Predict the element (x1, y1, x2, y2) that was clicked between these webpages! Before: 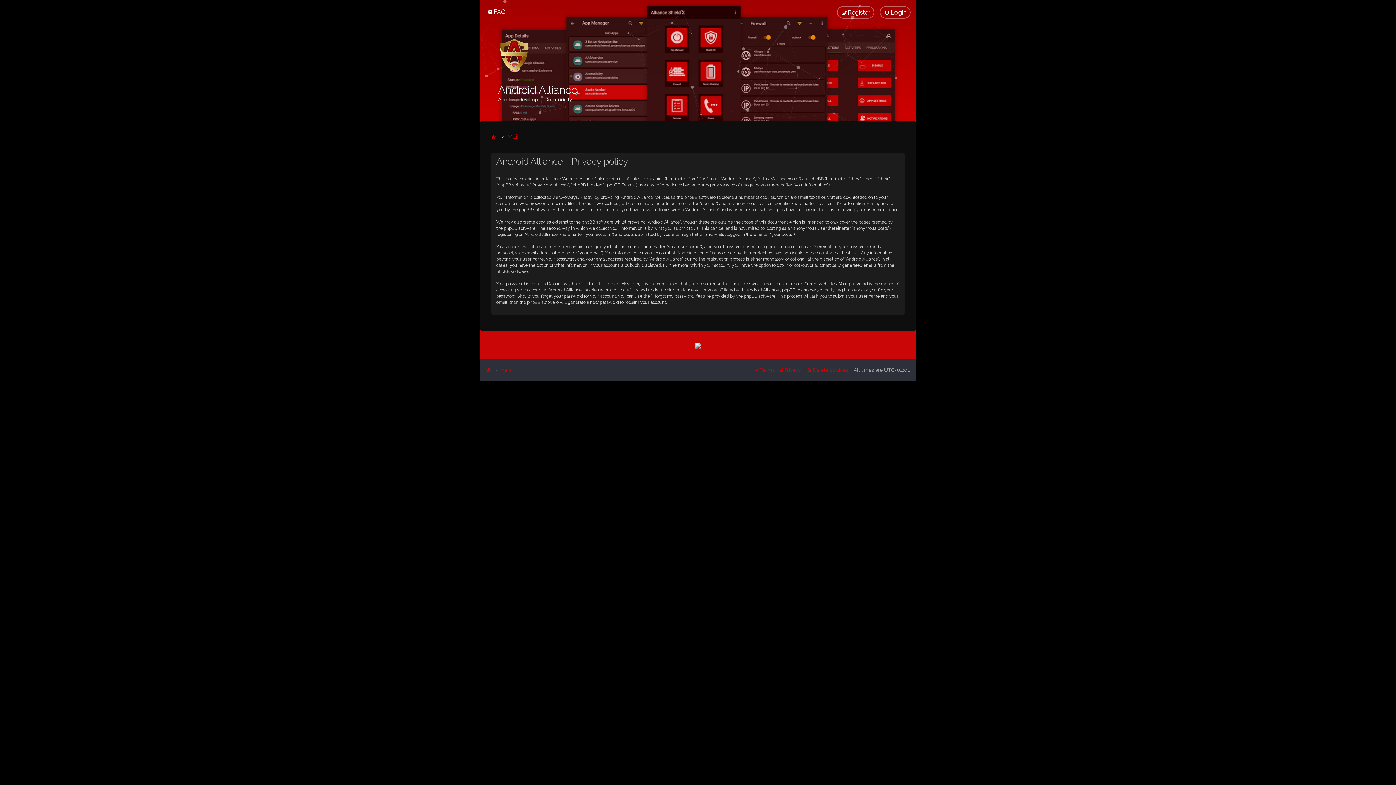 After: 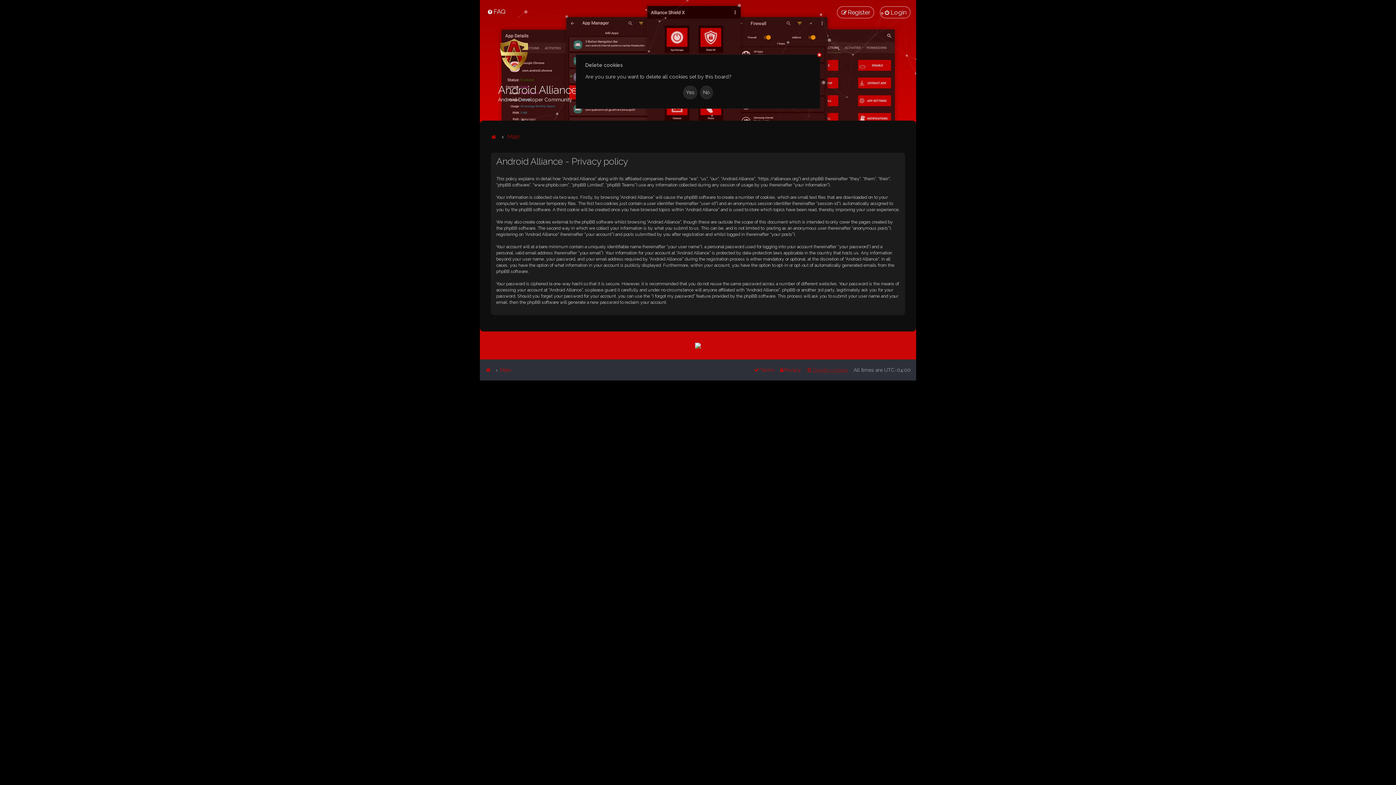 Action: label: Delete cookies bbox: (806, 365, 848, 375)